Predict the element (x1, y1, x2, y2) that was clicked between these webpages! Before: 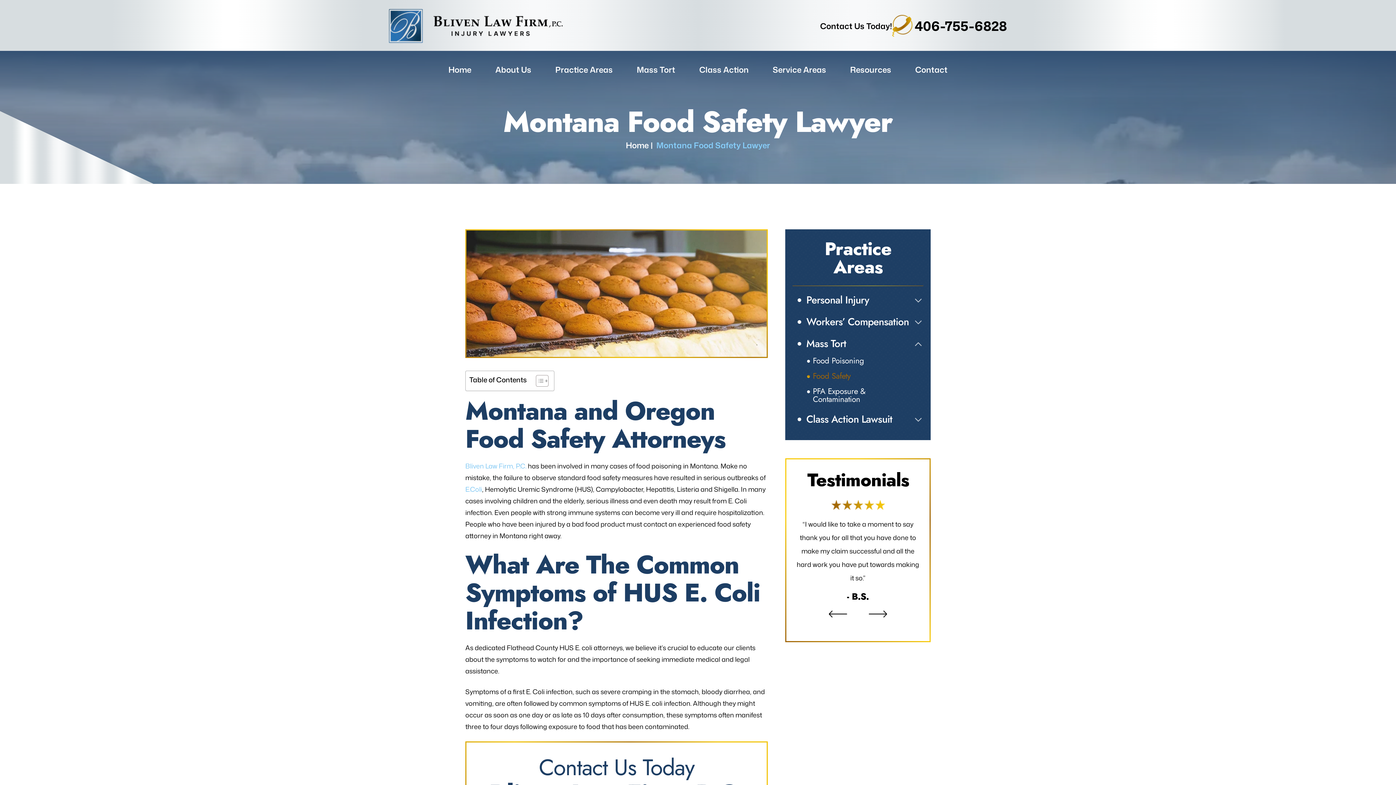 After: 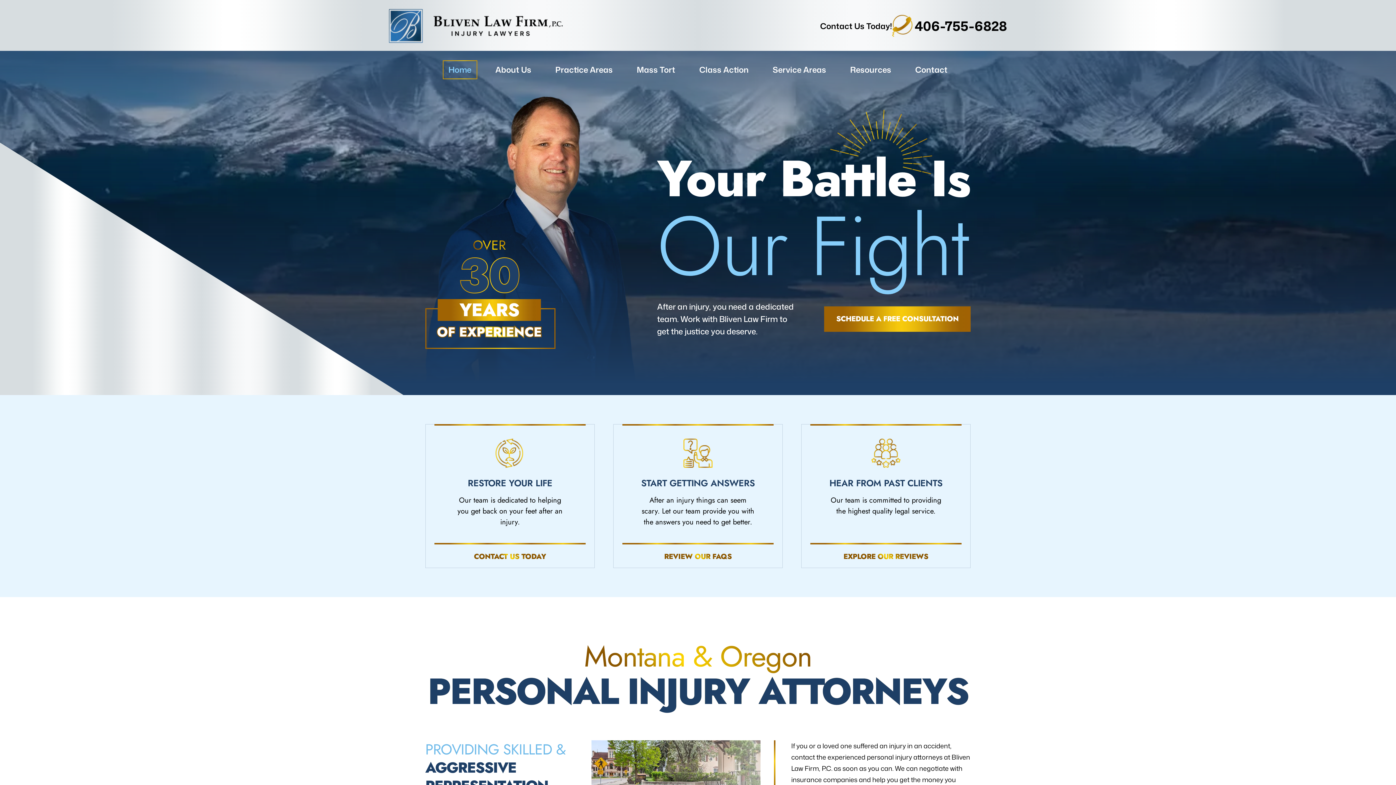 Action: bbox: (389, 9, 562, 42)